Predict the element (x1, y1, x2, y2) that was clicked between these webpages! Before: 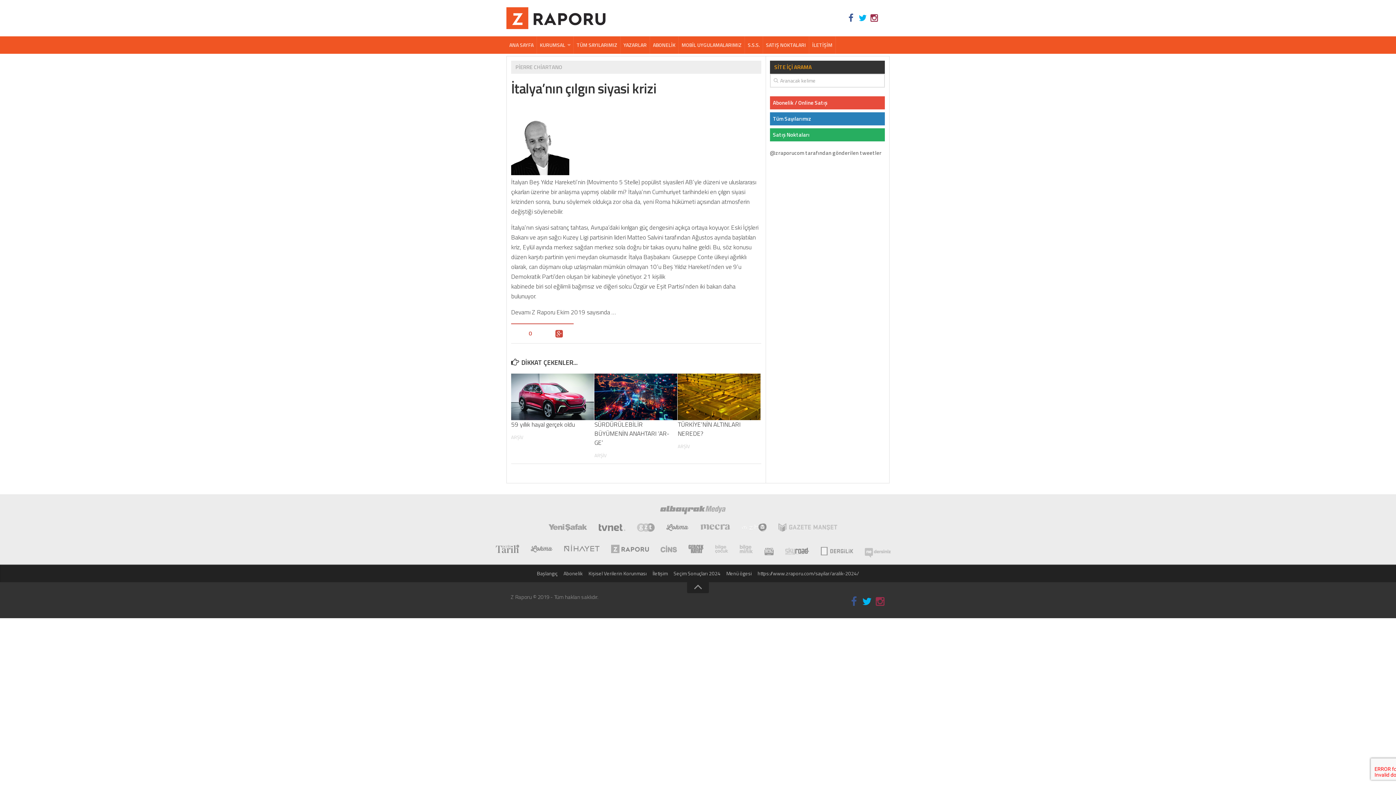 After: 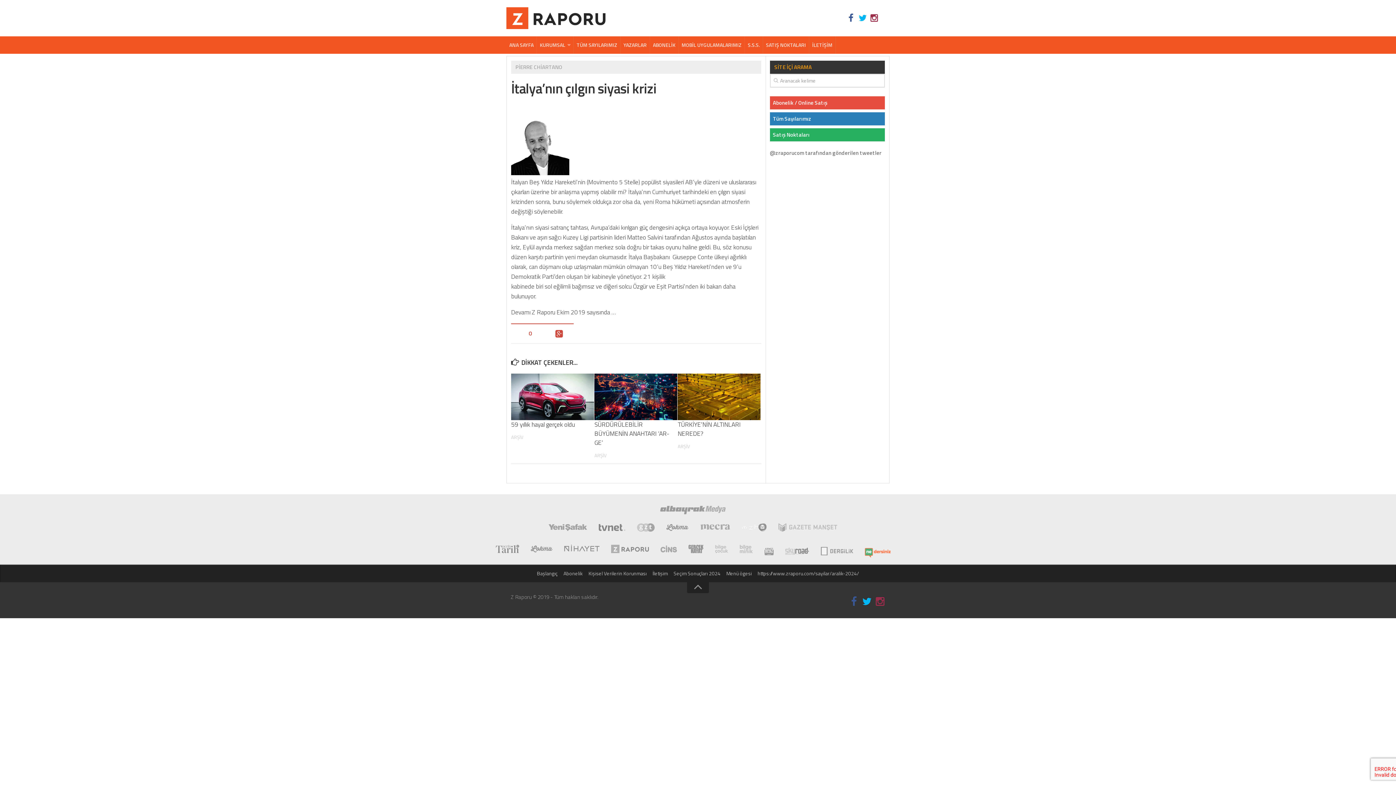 Action: bbox: (864, 547, 891, 553)